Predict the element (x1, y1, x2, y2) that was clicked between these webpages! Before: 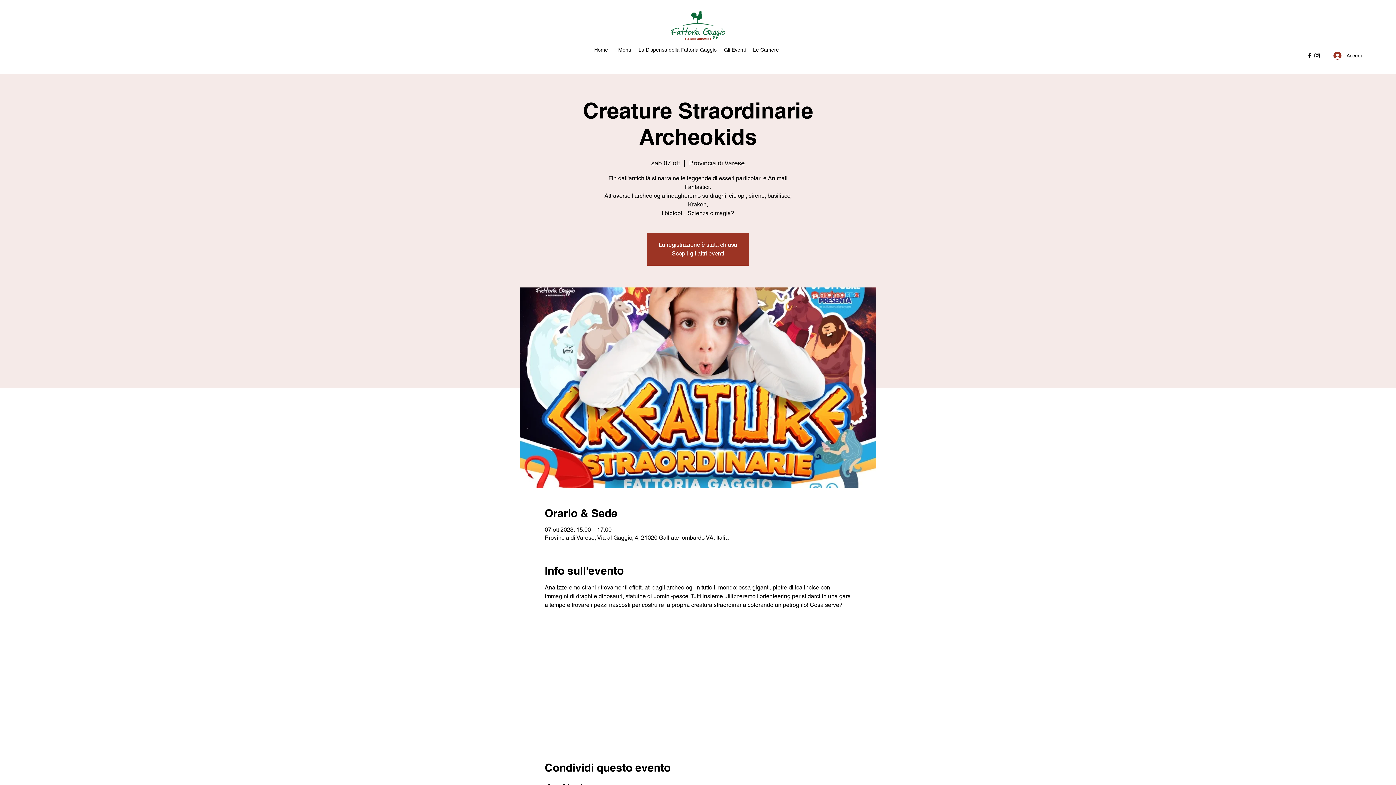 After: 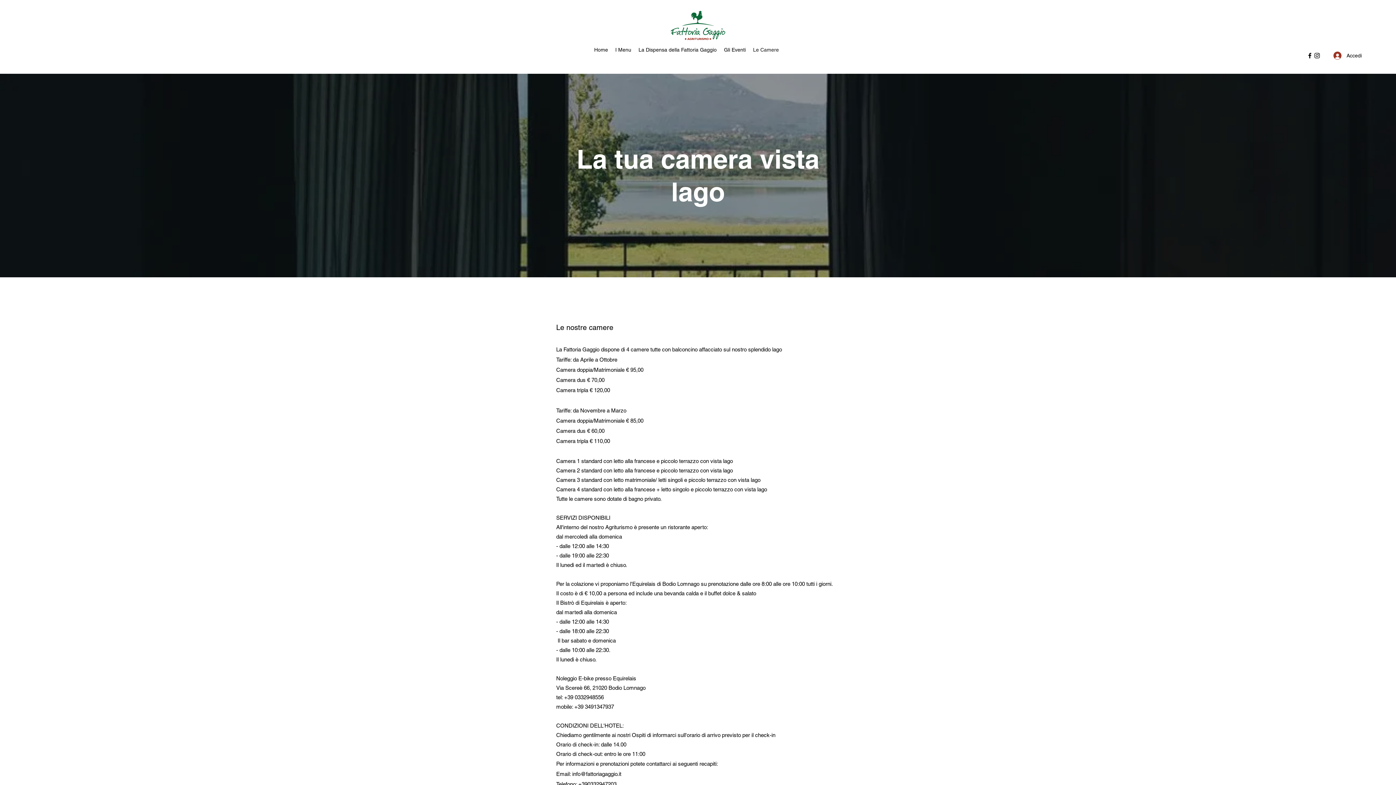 Action: bbox: (749, 45, 782, 52) label: Le Camere